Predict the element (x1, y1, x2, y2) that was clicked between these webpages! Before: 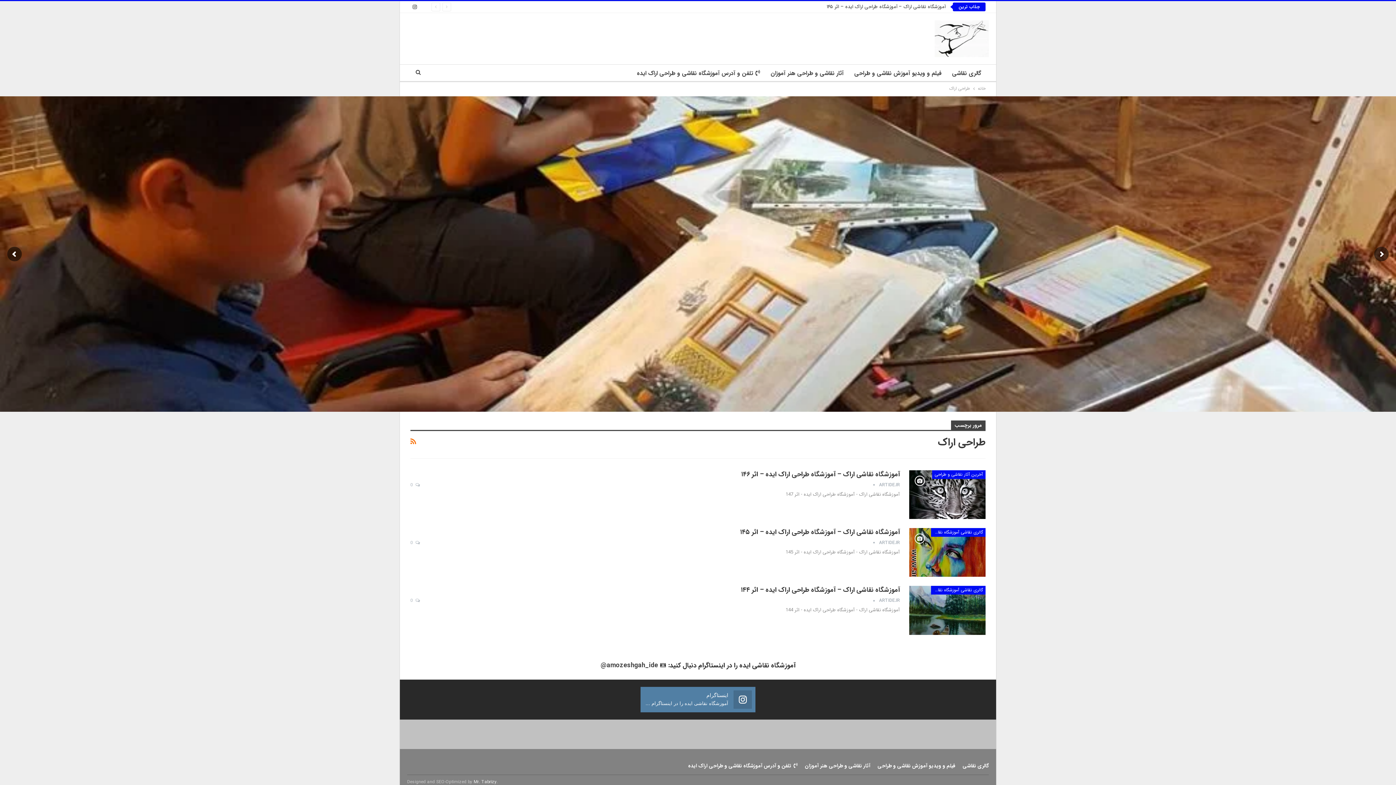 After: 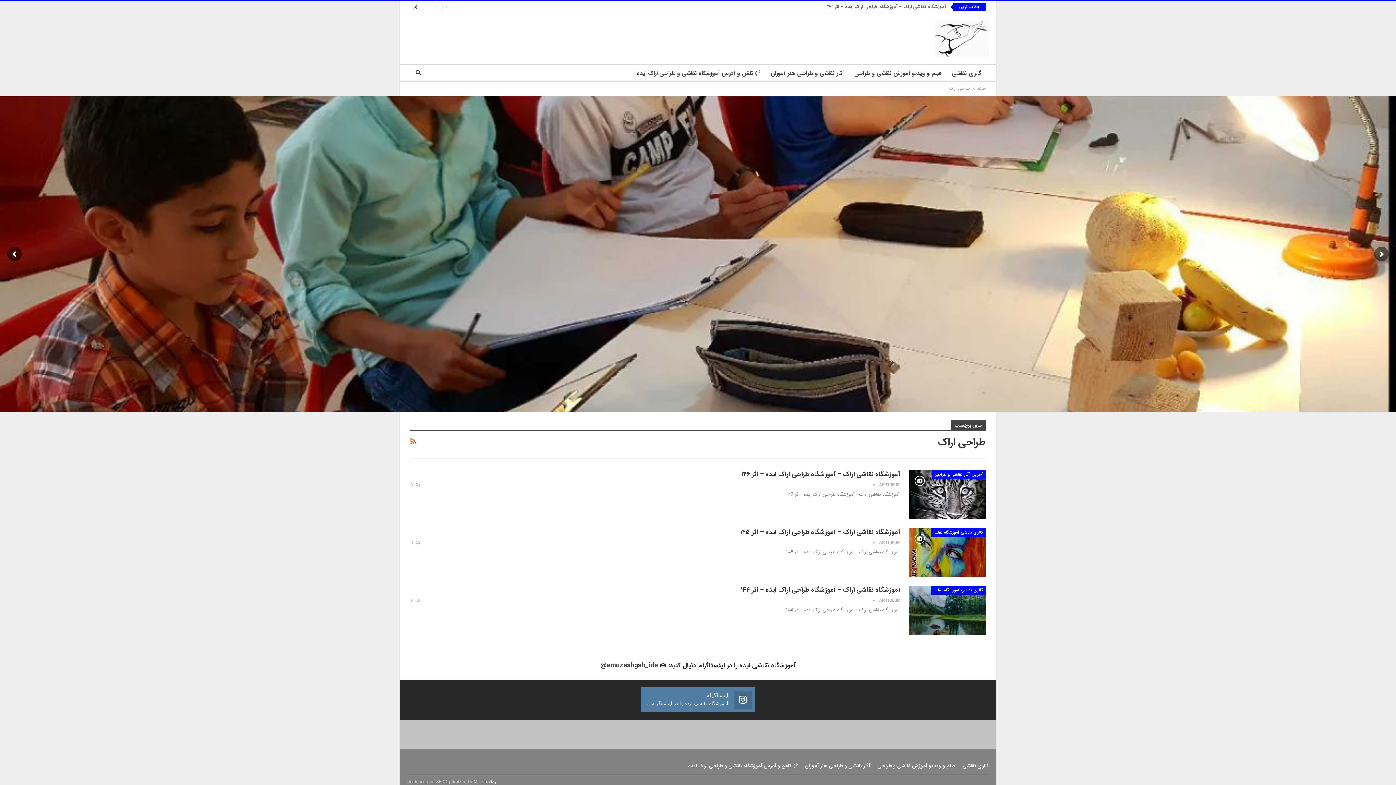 Action: bbox: (410, 3, 419, 9)